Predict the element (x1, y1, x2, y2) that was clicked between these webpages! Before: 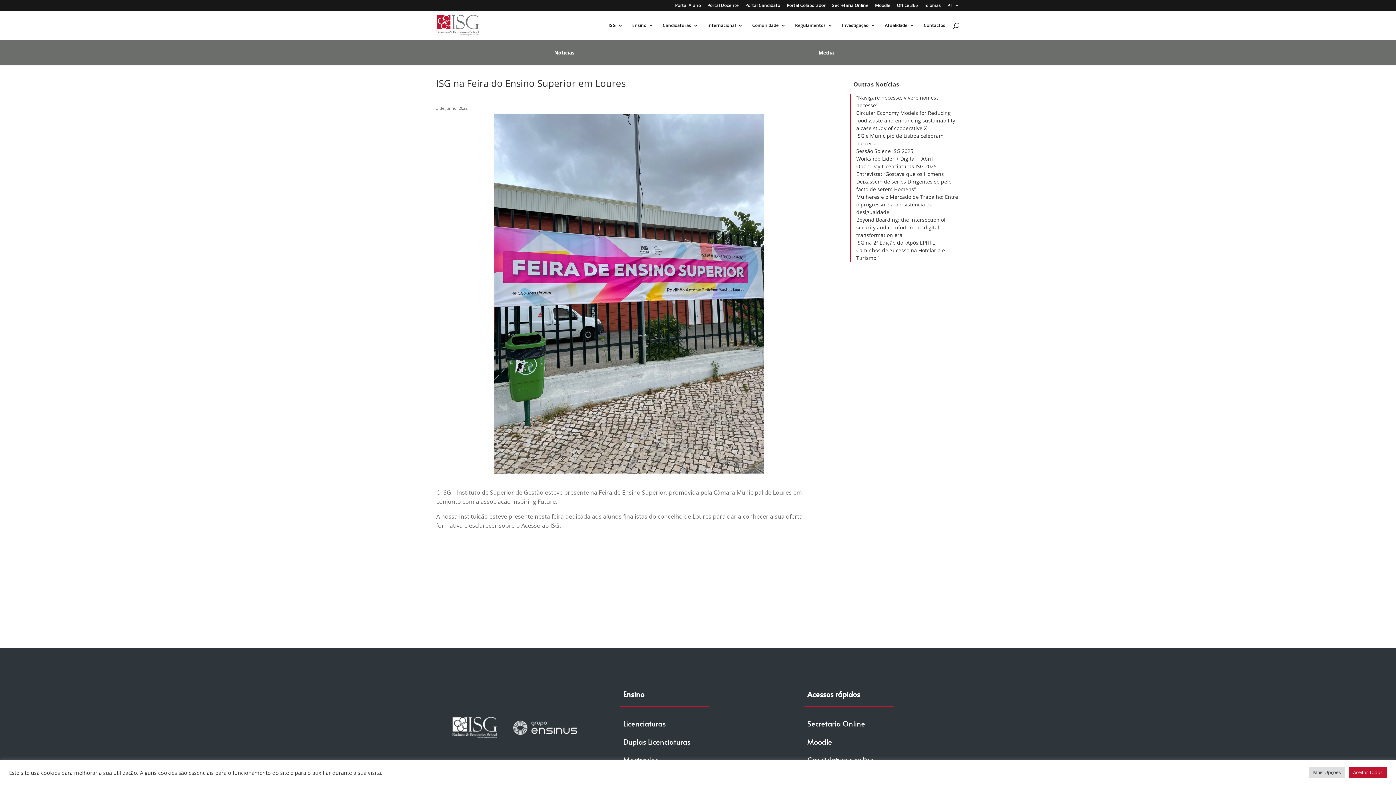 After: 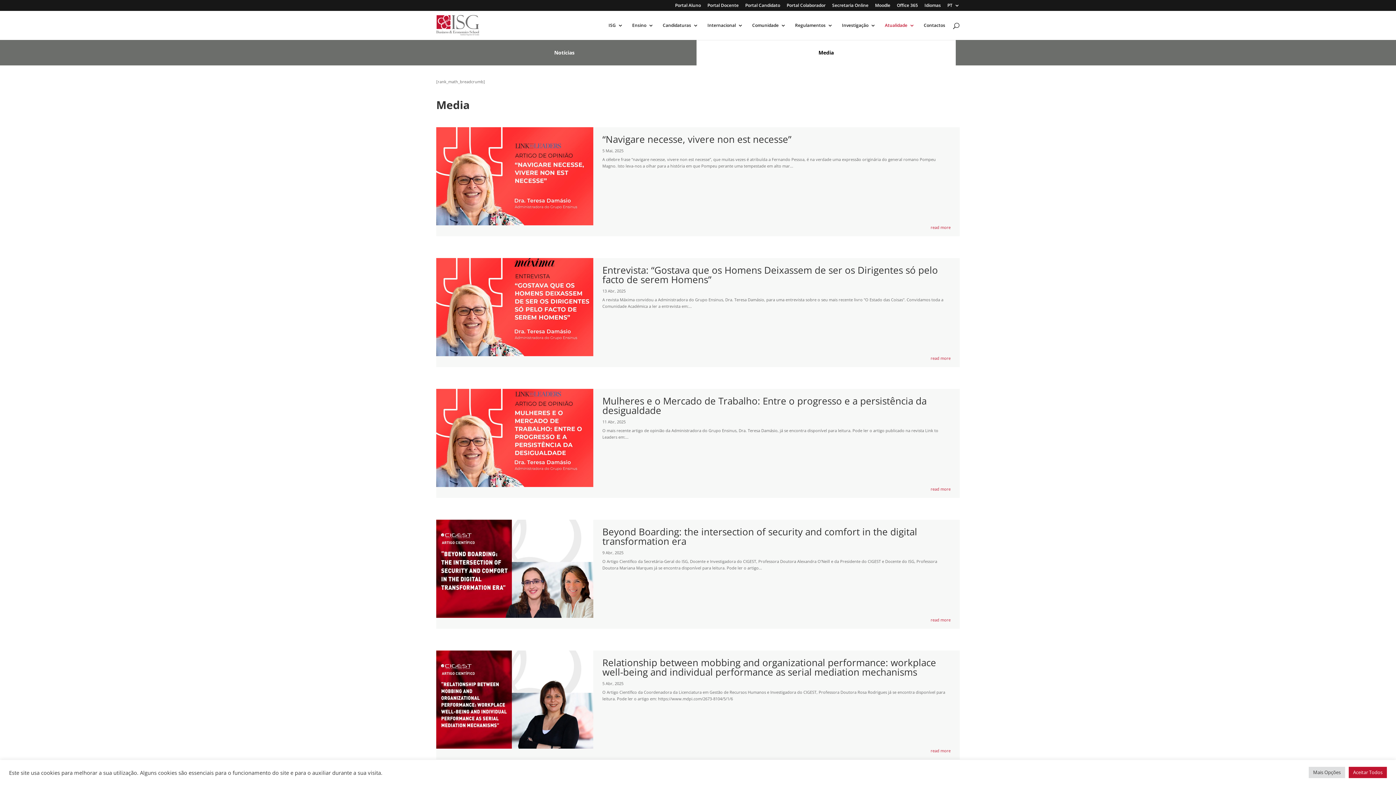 Action: label: Media bbox: (696, 40, 956, 65)